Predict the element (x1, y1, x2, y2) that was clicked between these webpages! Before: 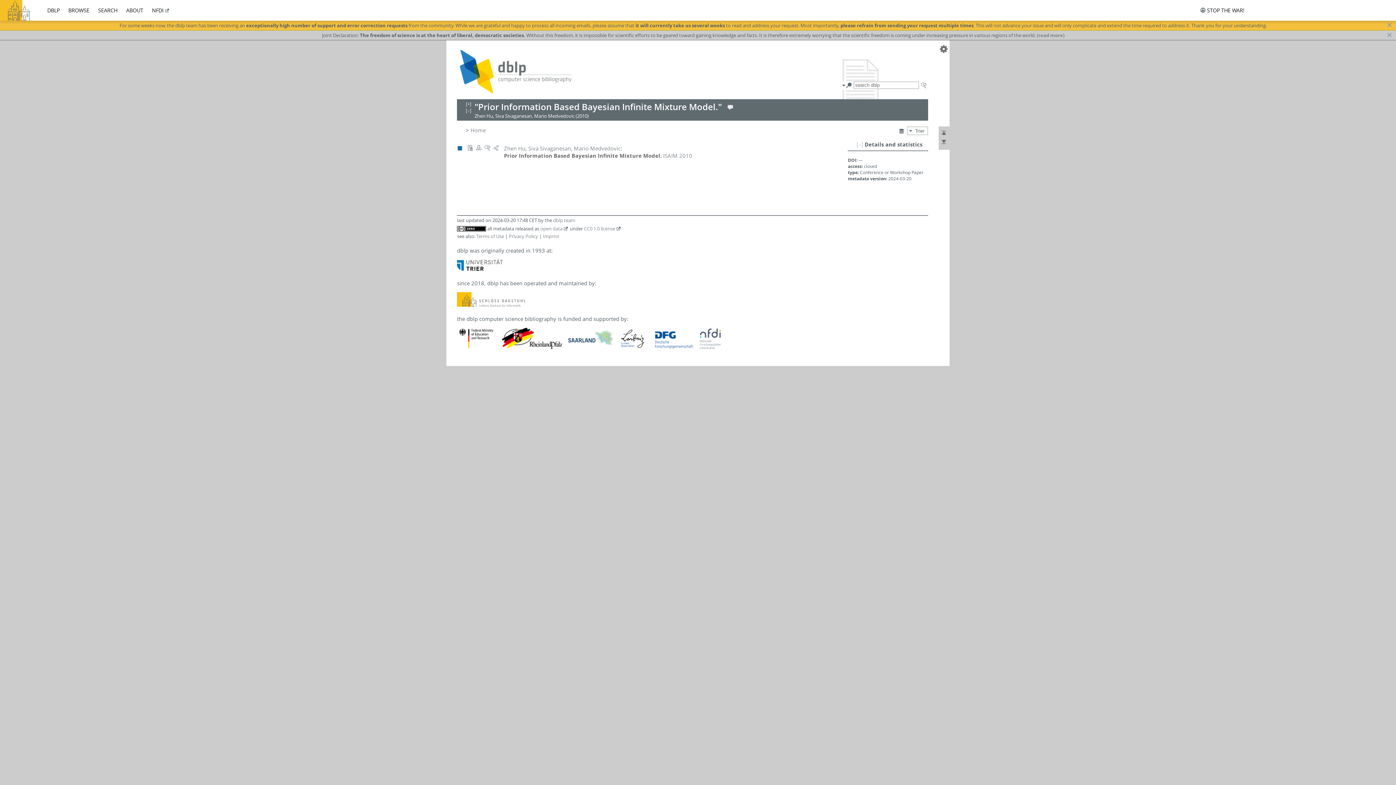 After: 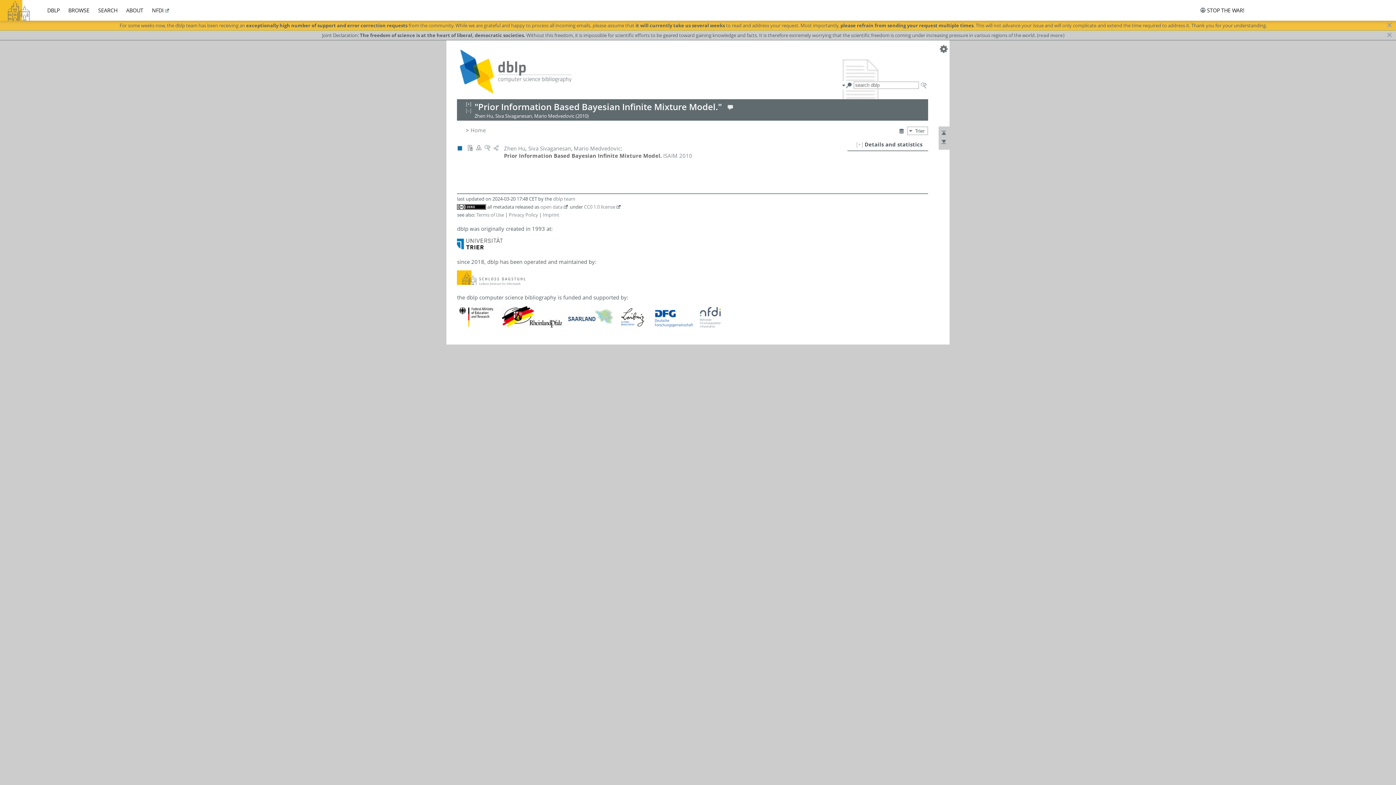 Action: bbox: (465, 107, 471, 113) label: [–]